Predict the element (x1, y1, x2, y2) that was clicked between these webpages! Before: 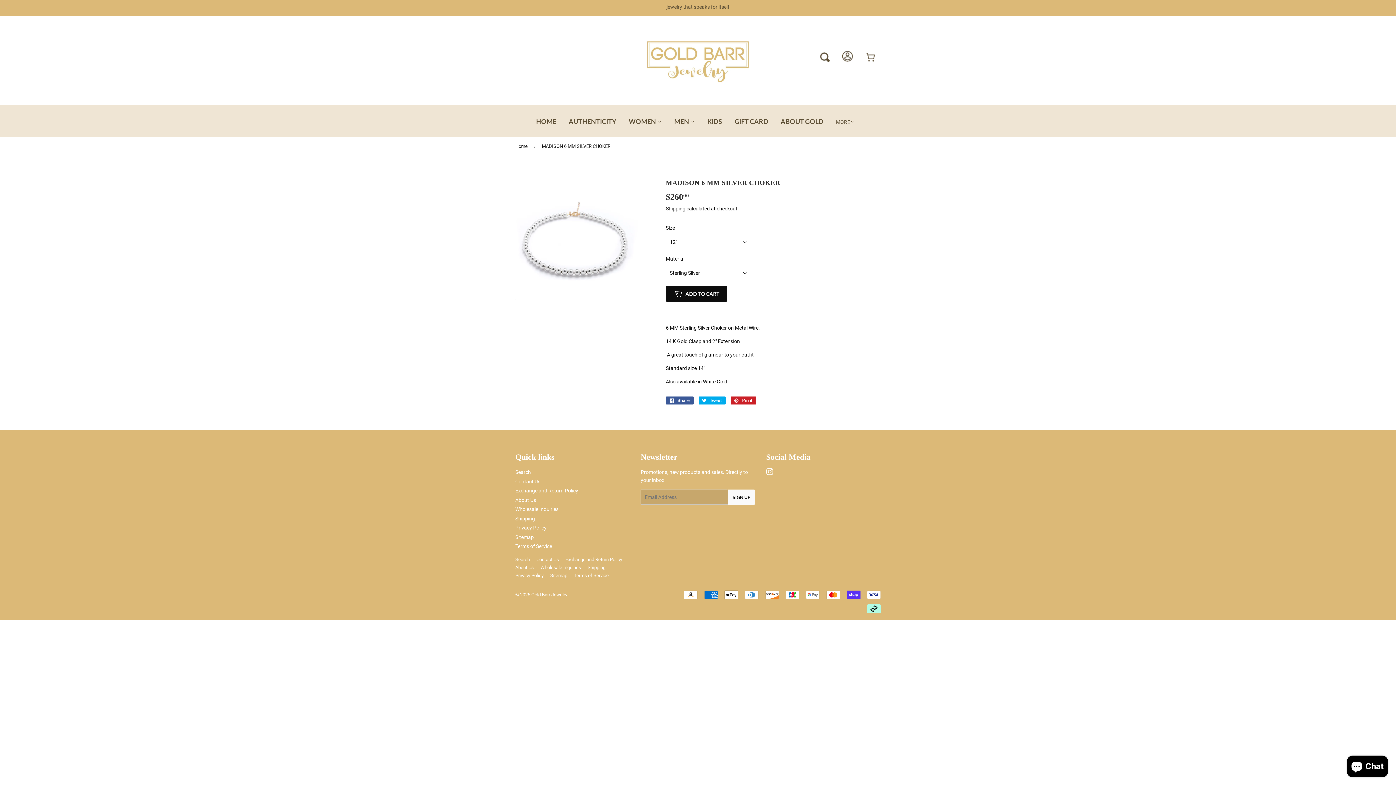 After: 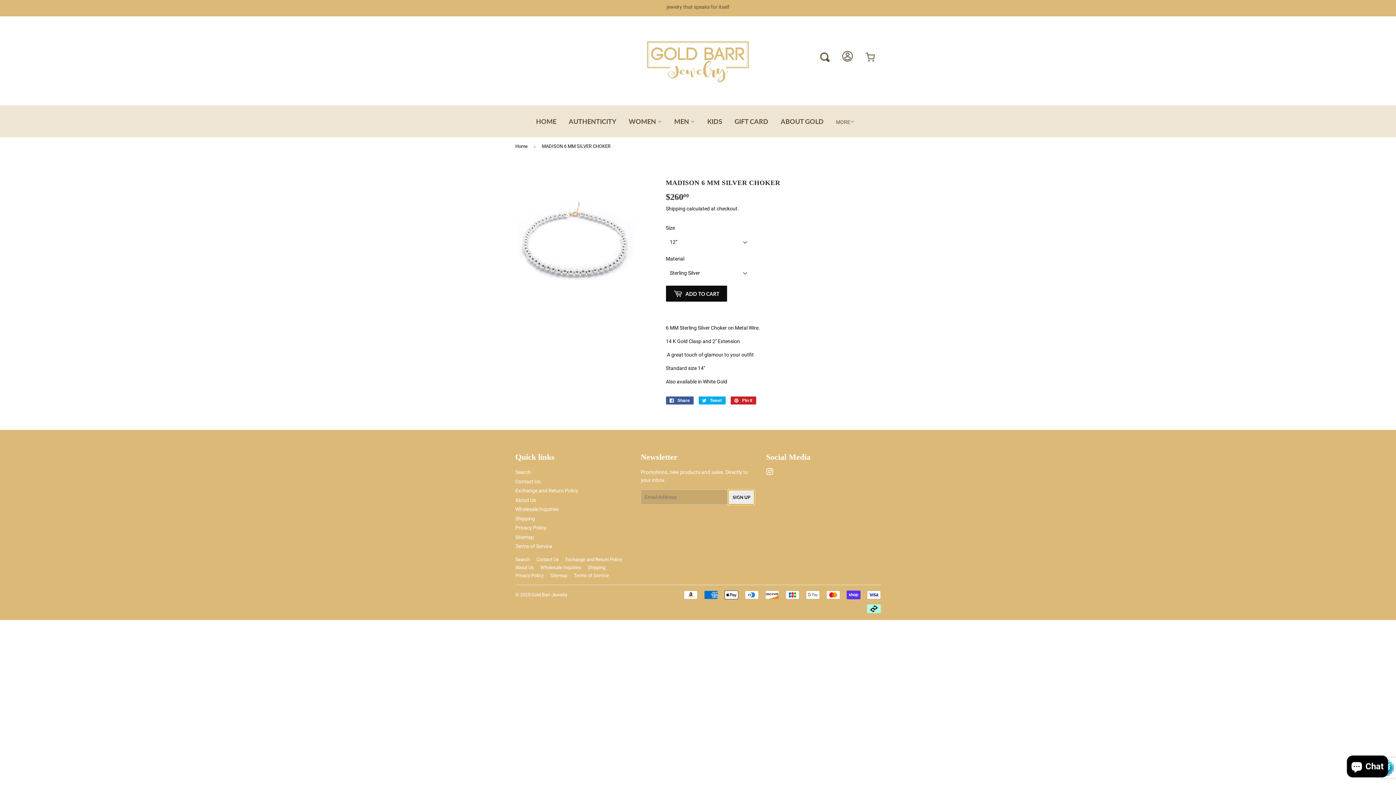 Action: bbox: (728, 489, 755, 505) label: SIGN UP